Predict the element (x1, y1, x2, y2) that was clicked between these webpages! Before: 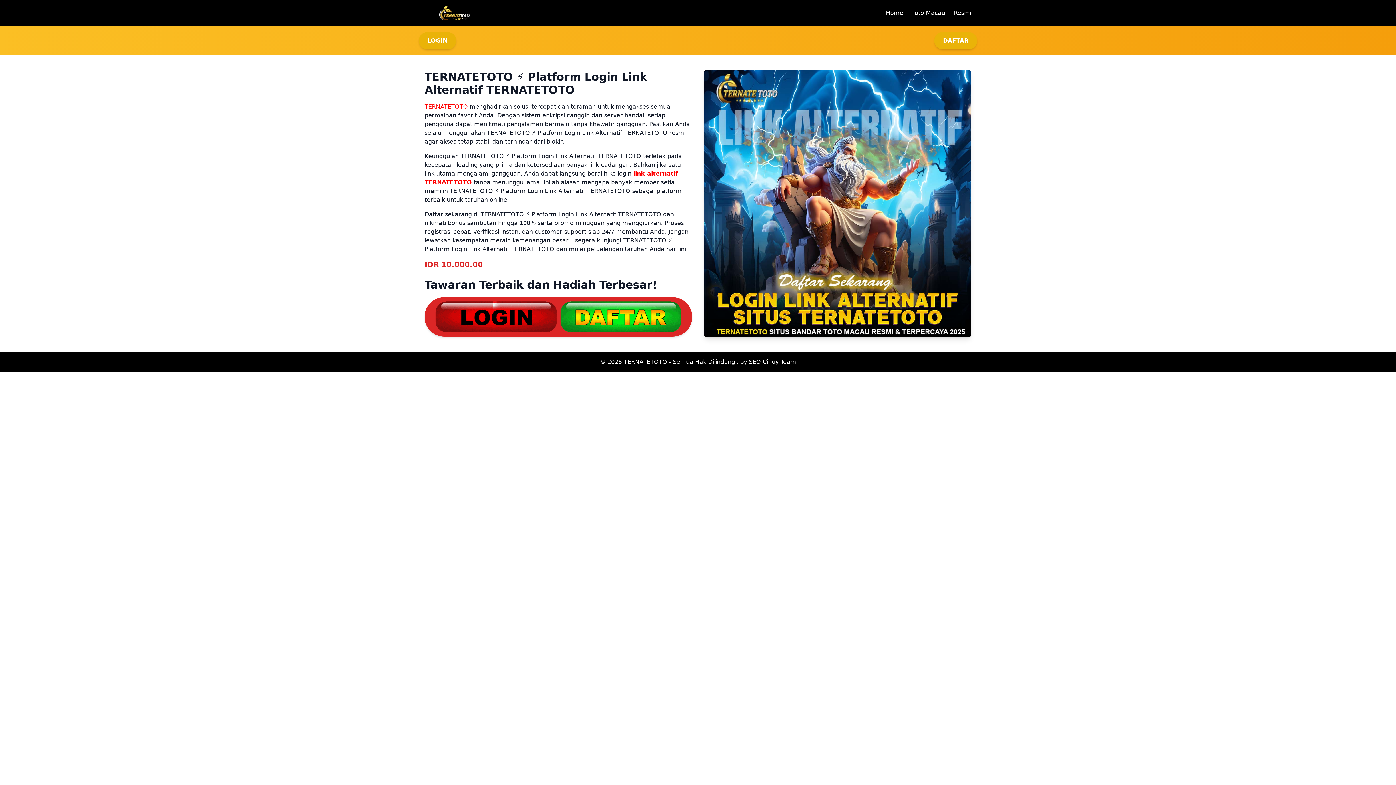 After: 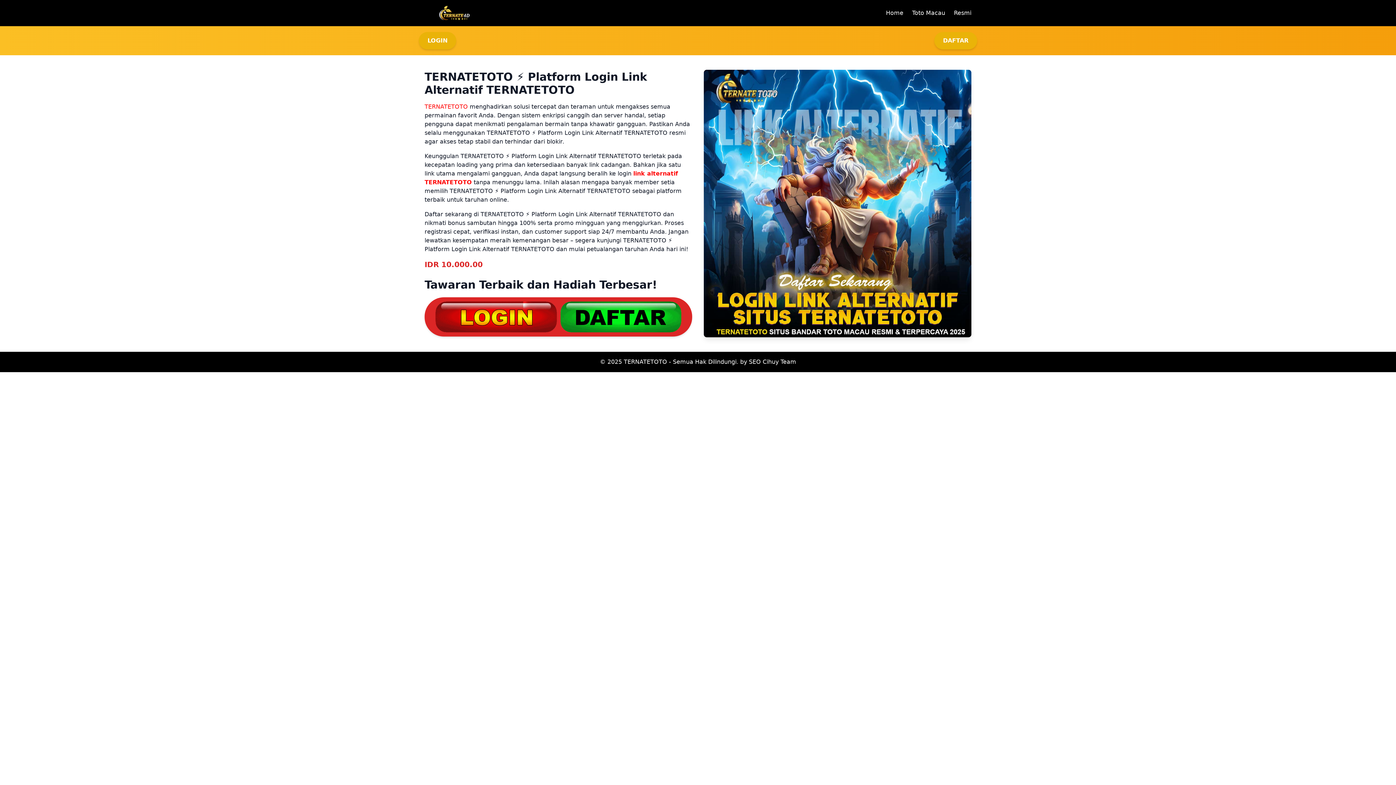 Action: bbox: (424, 5, 490, 20)